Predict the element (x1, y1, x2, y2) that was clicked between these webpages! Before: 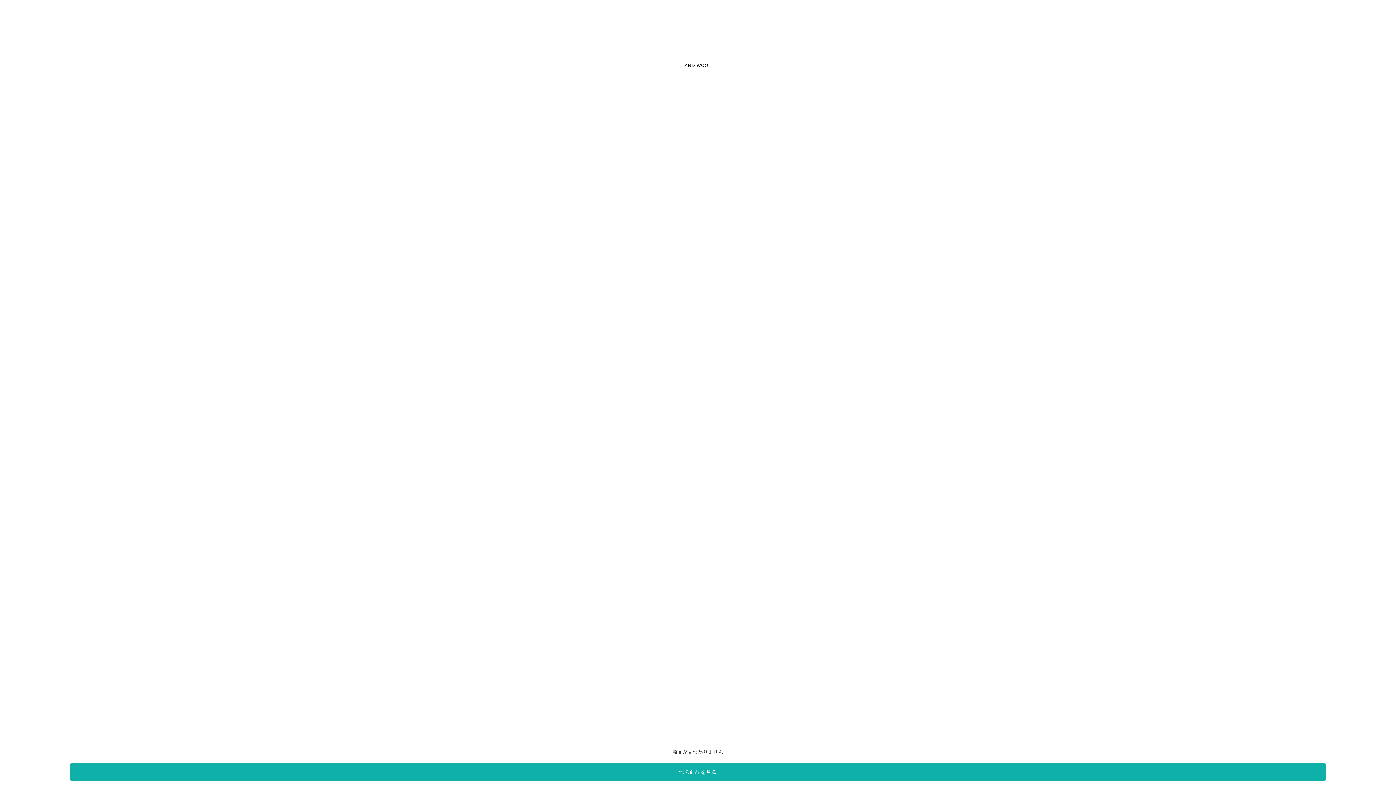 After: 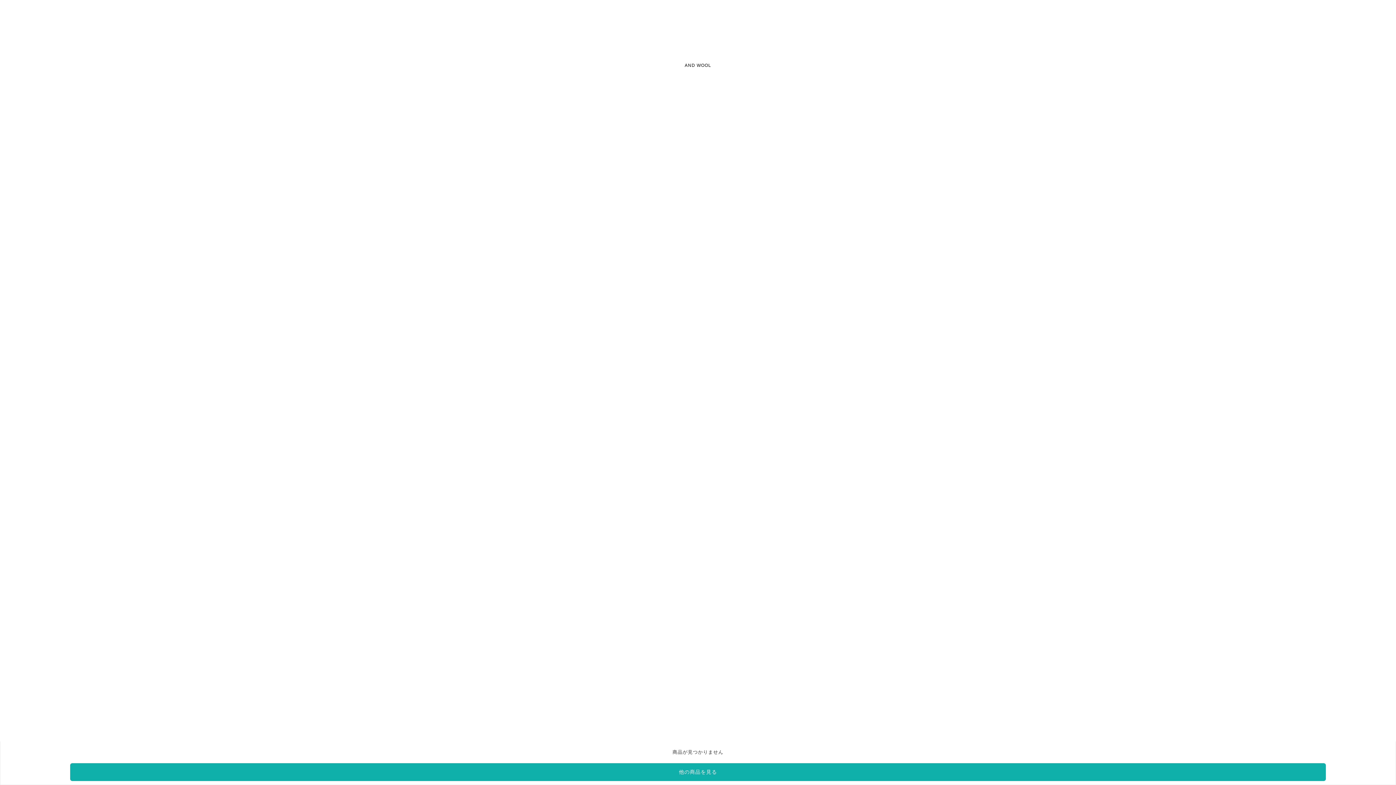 Action: label: AND WOOL bbox: (684, 62, 711, 68)